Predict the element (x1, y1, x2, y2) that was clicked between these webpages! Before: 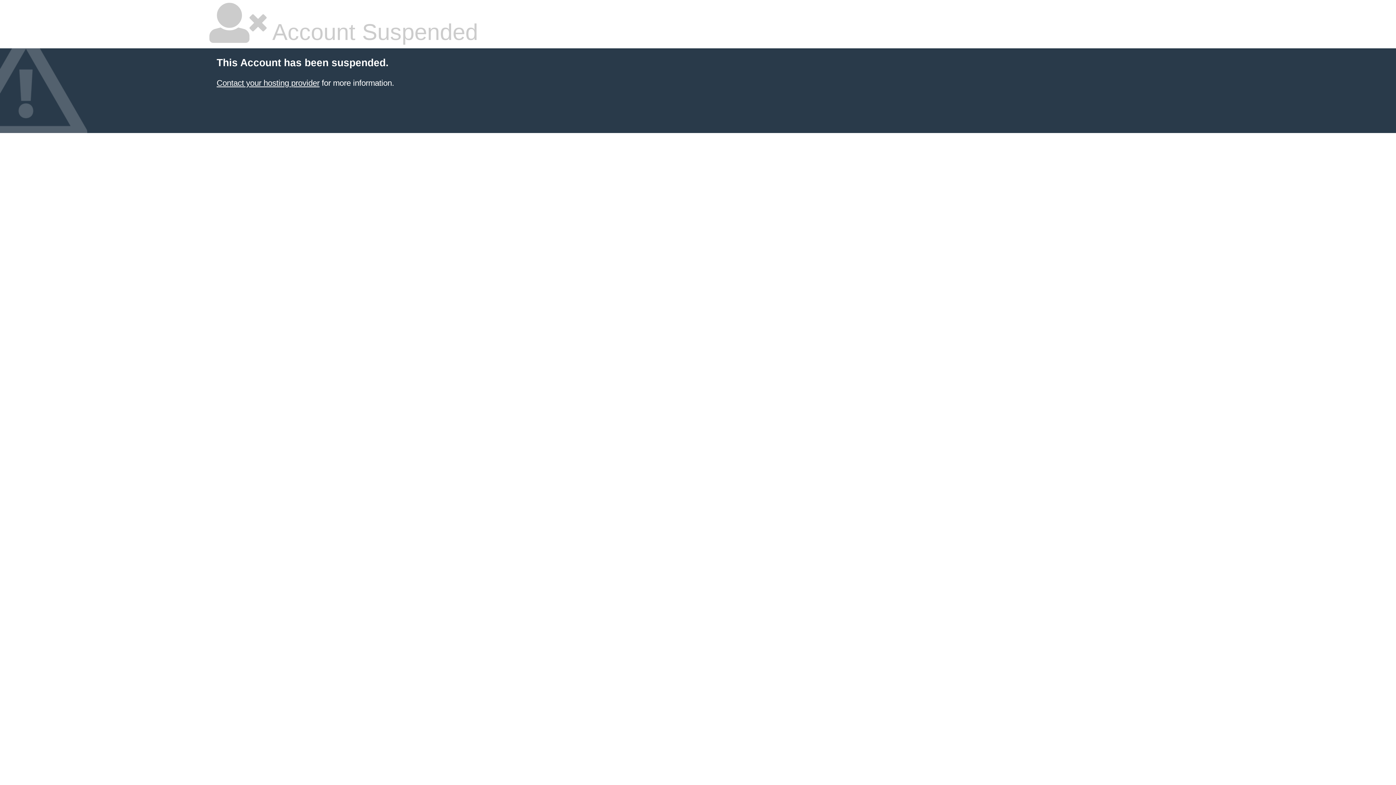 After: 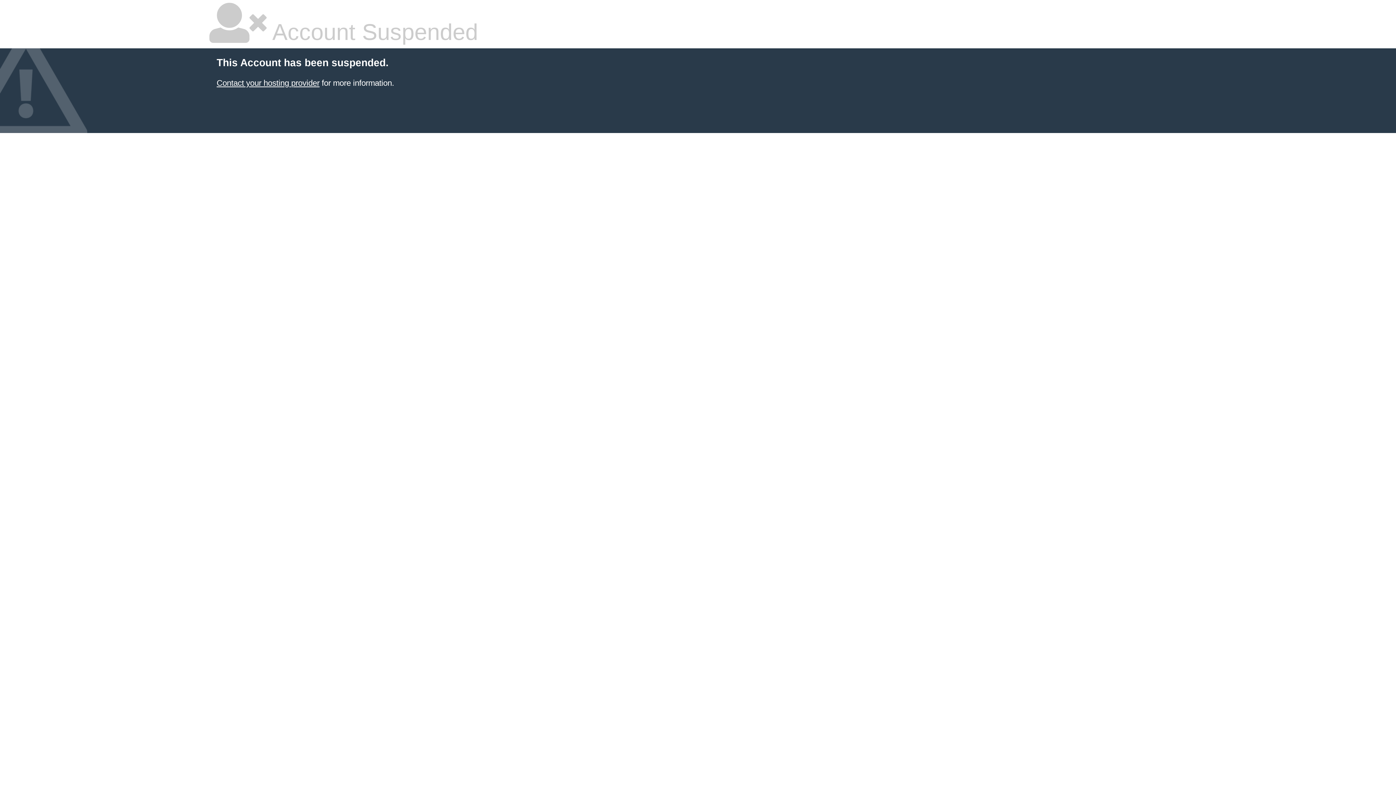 Action: label: Contact your hosting provider bbox: (216, 78, 319, 87)